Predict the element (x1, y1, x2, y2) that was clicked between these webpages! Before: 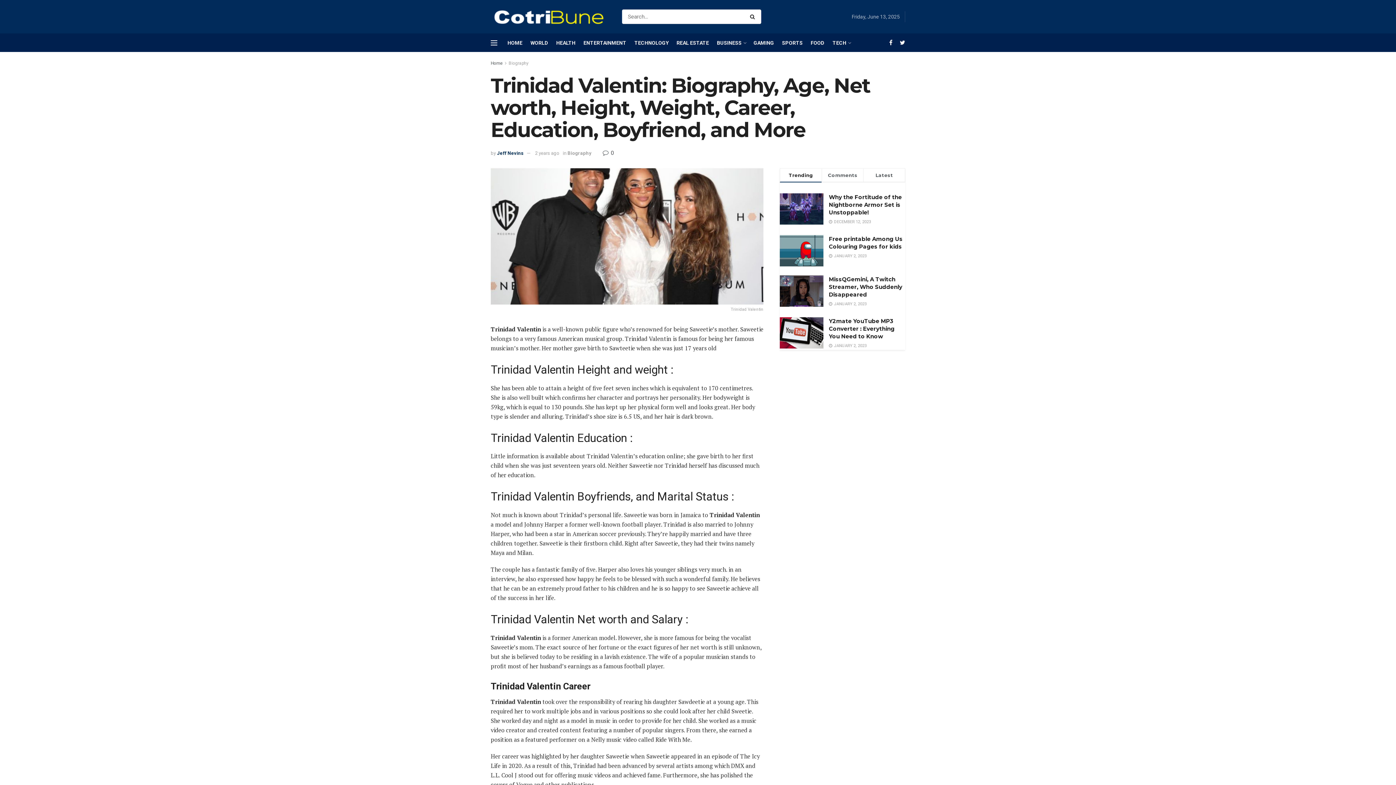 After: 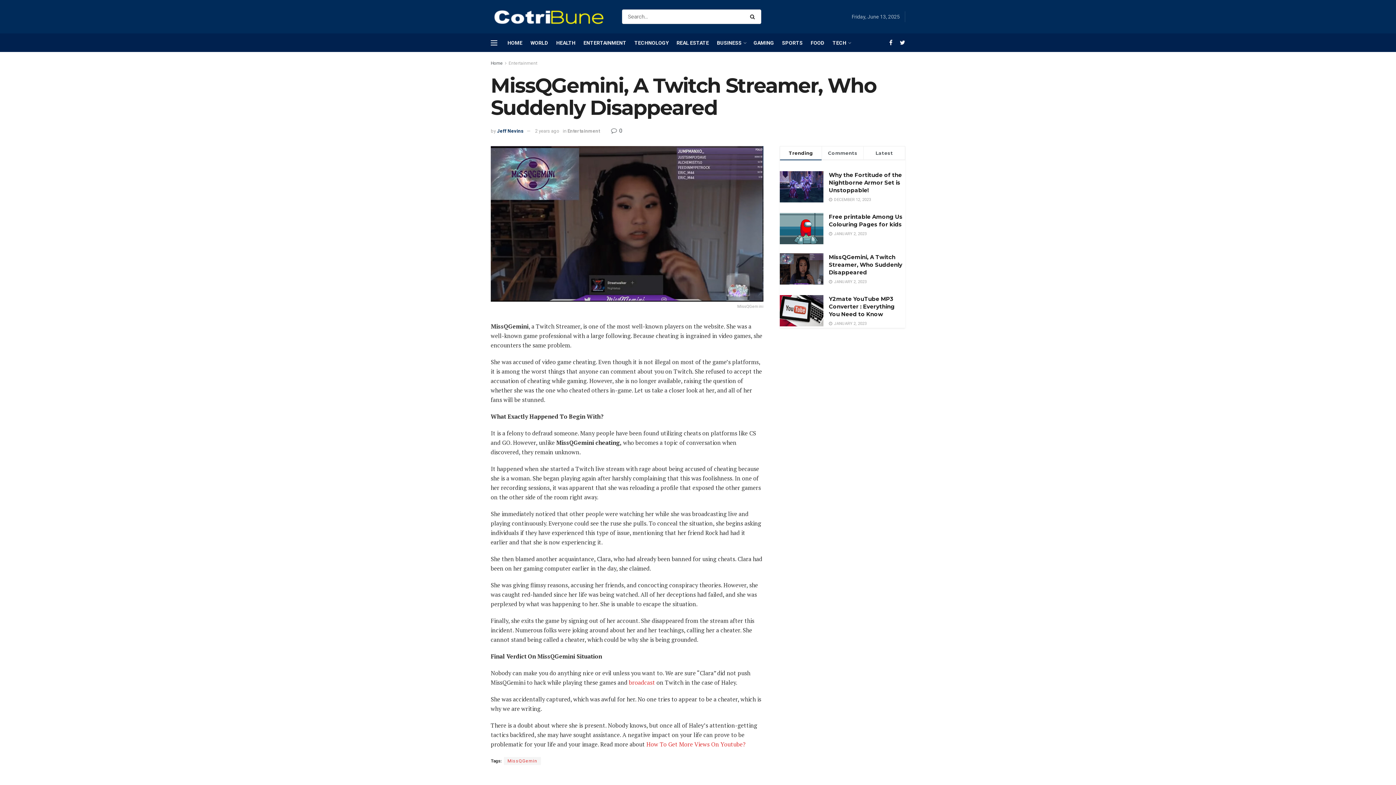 Action: bbox: (829, 276, 902, 298) label: MissQGemini, A Twitch Streamer, Who Suddenly Disappeared